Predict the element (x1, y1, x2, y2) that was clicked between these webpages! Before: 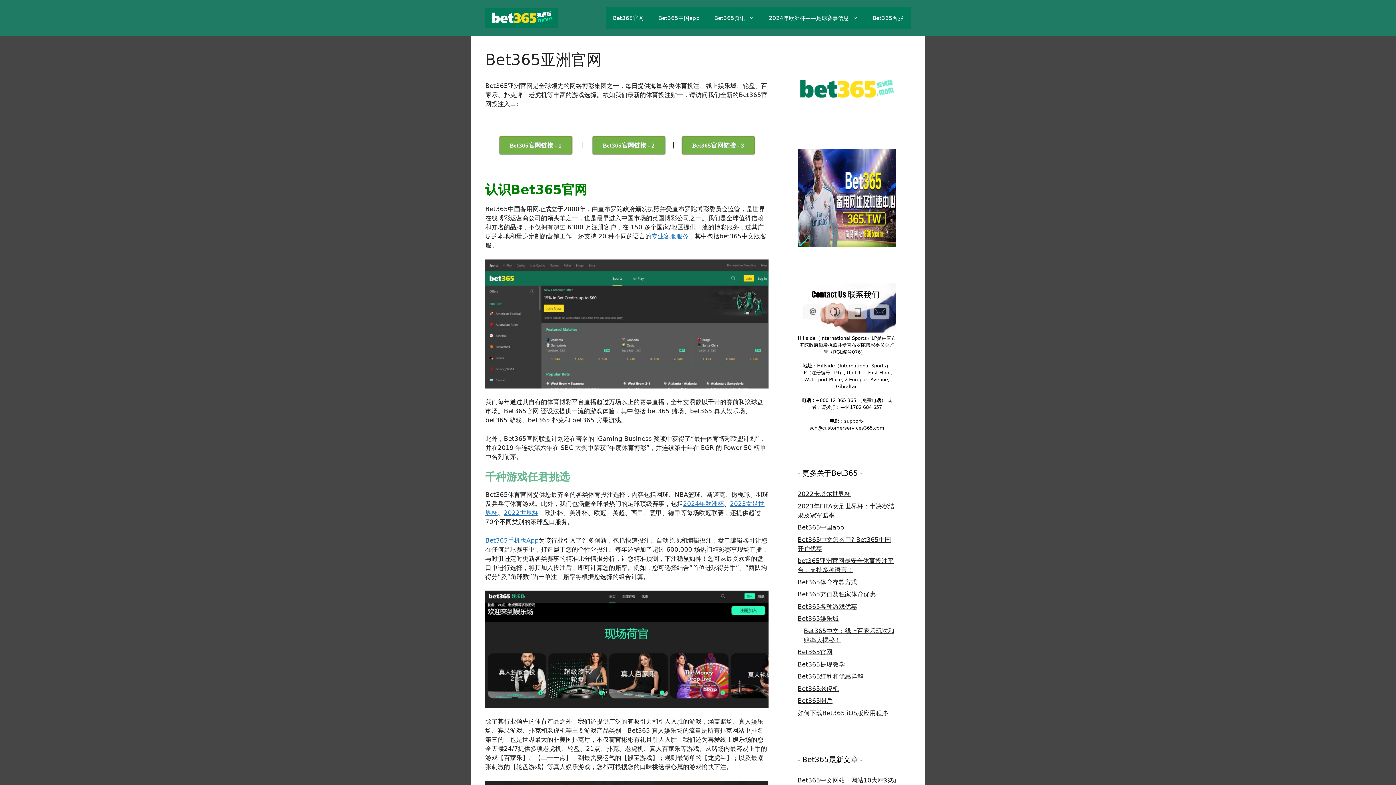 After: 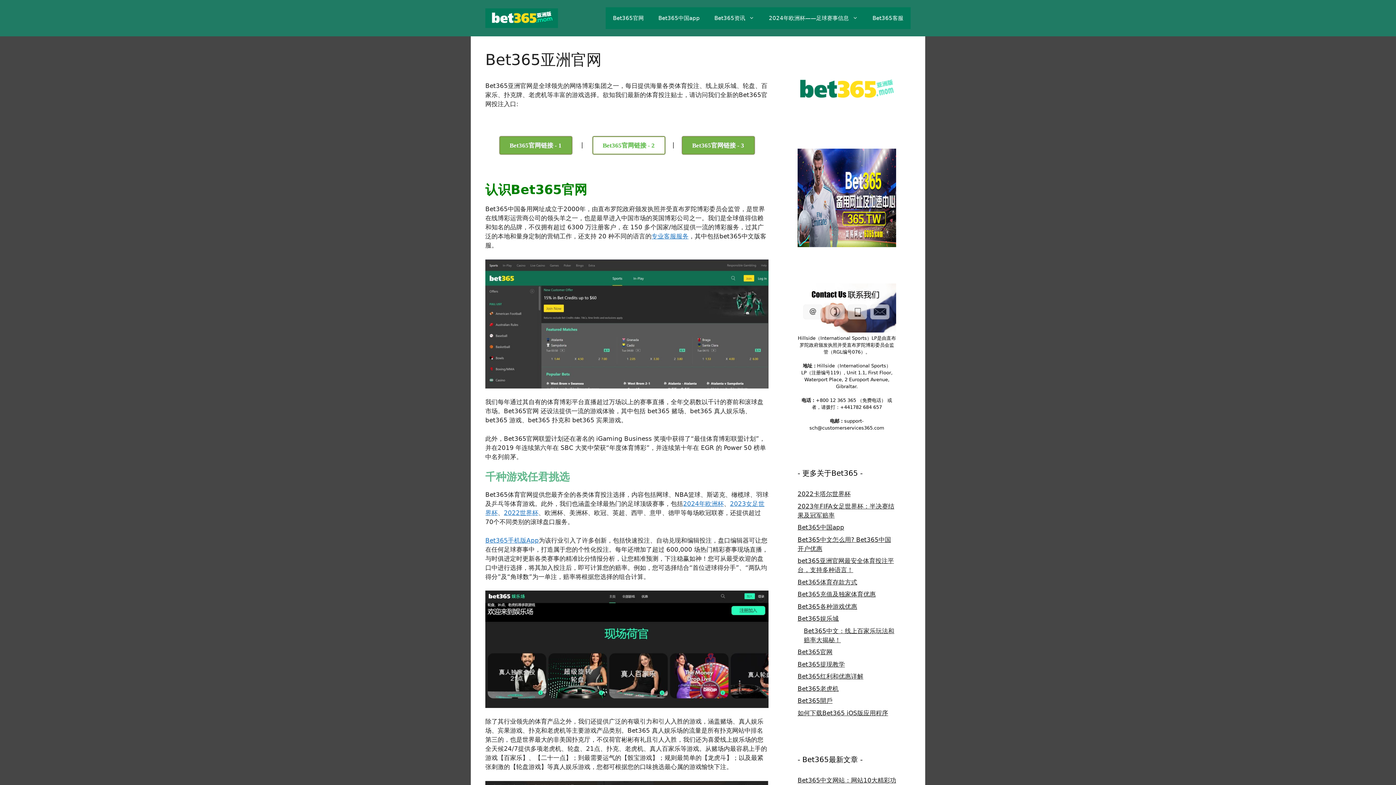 Action: label: Bet365官网链接 - 2 bbox: (592, 136, 665, 154)